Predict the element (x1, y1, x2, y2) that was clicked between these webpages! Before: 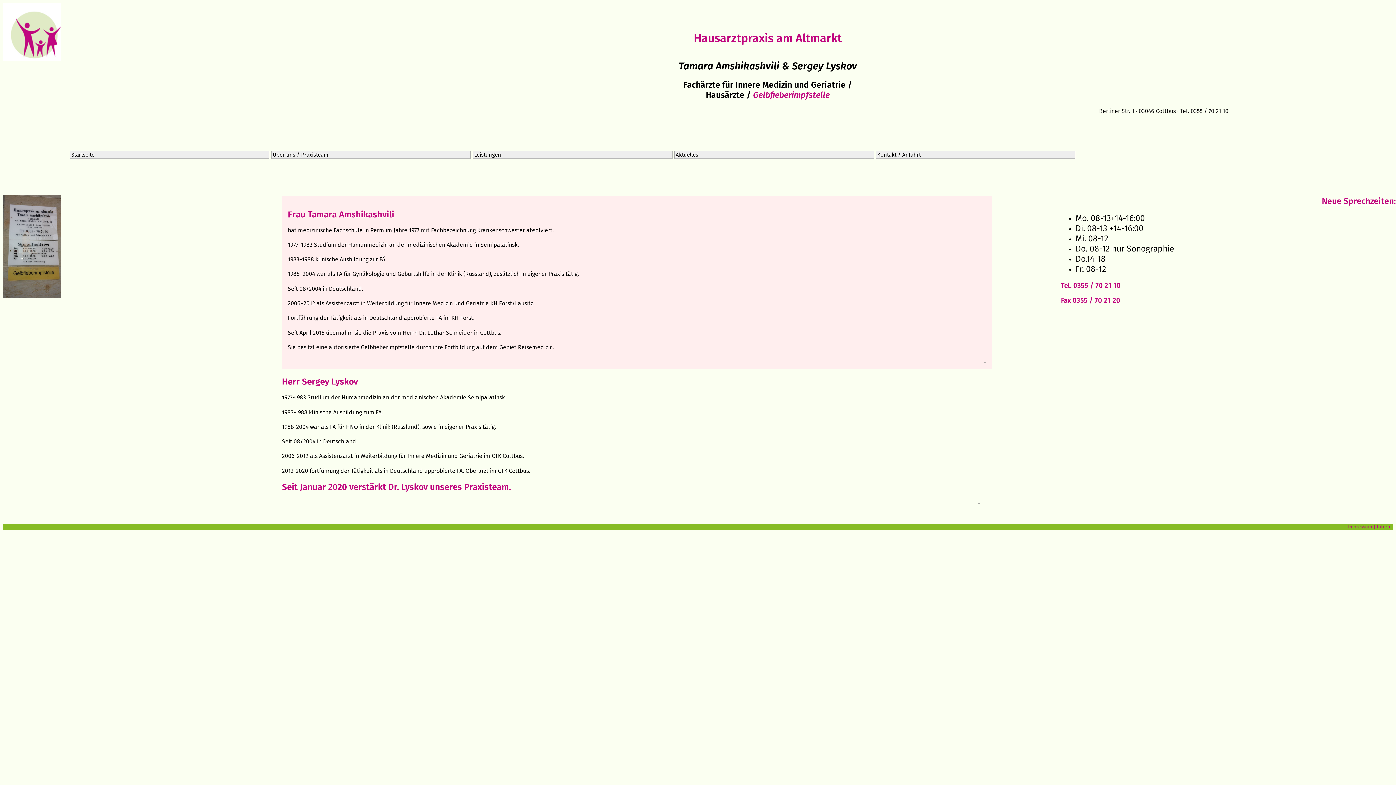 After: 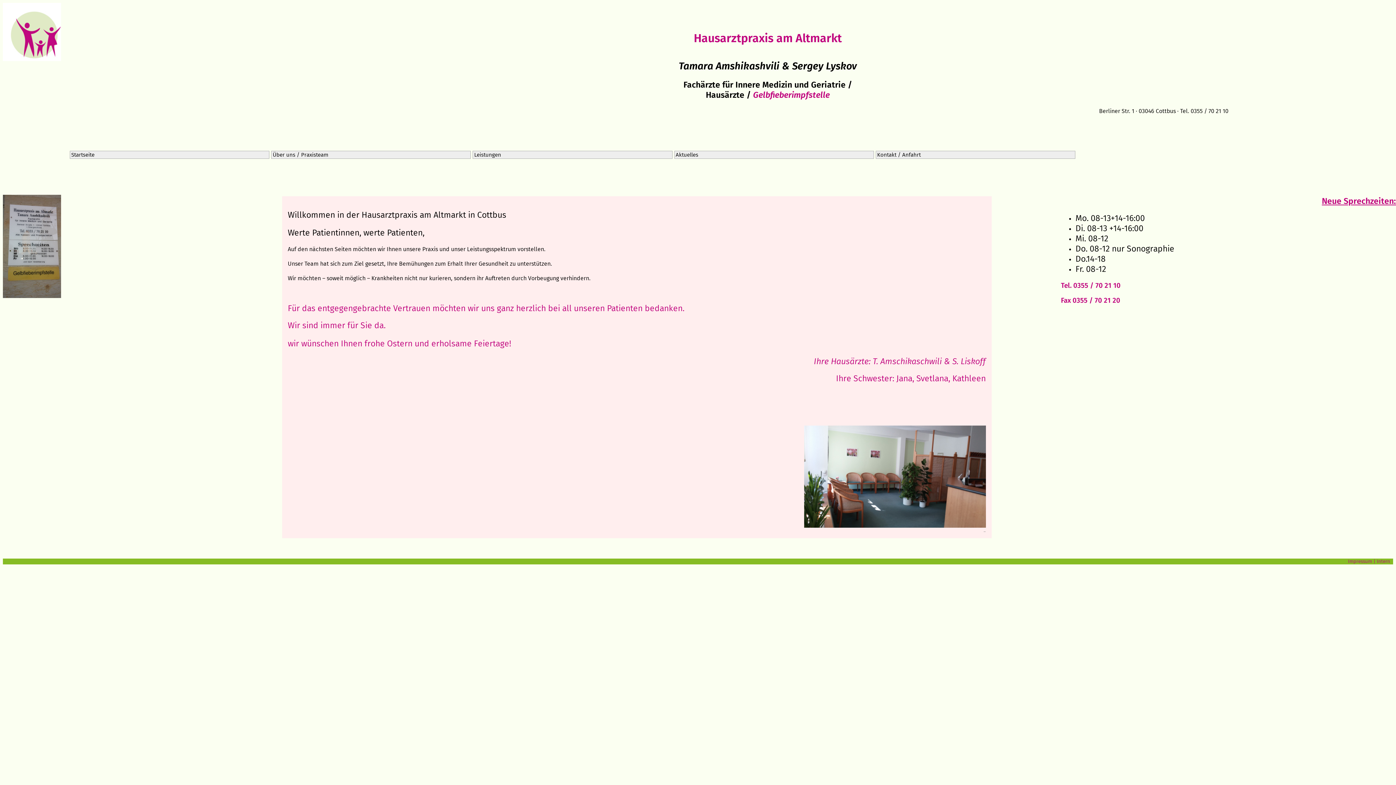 Action: bbox: (70, 151, 269, 158) label: Startseite